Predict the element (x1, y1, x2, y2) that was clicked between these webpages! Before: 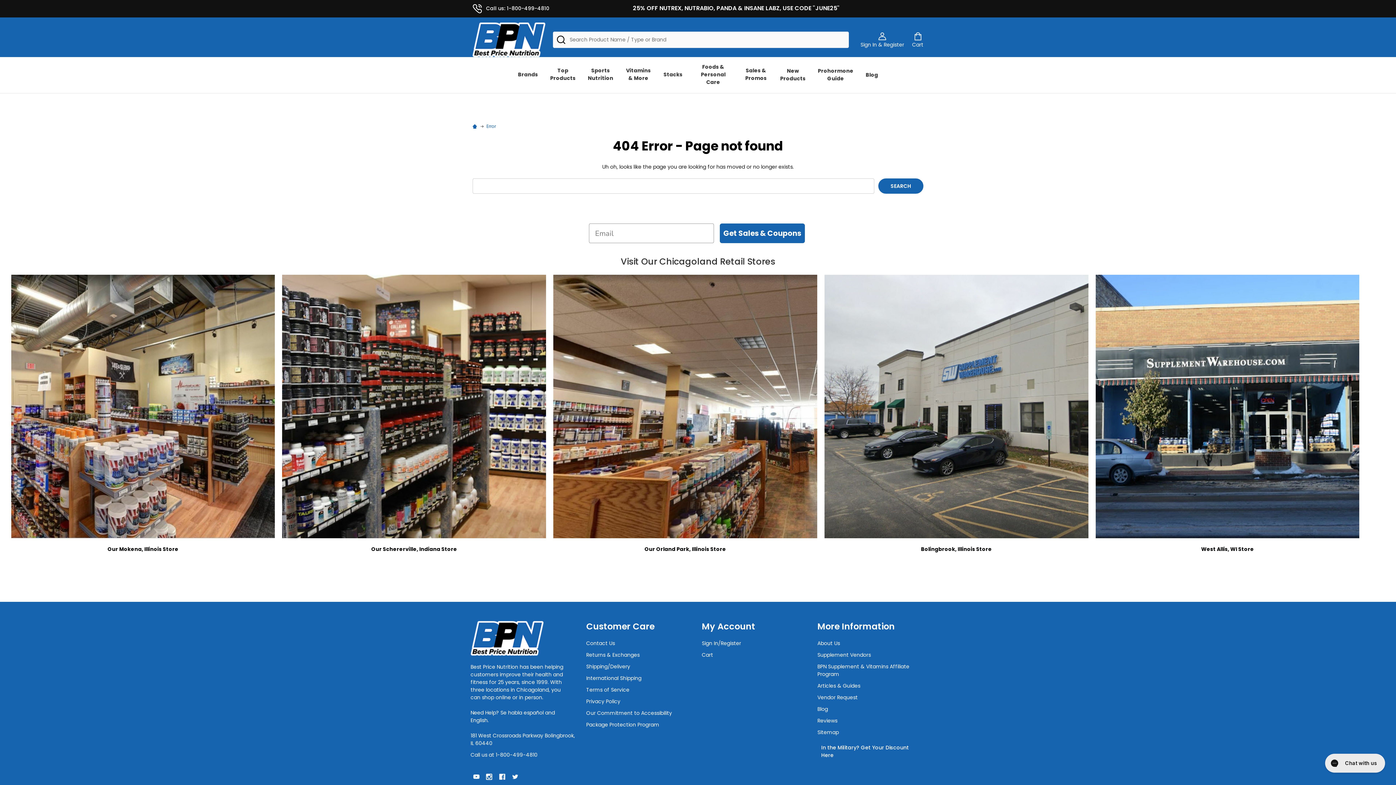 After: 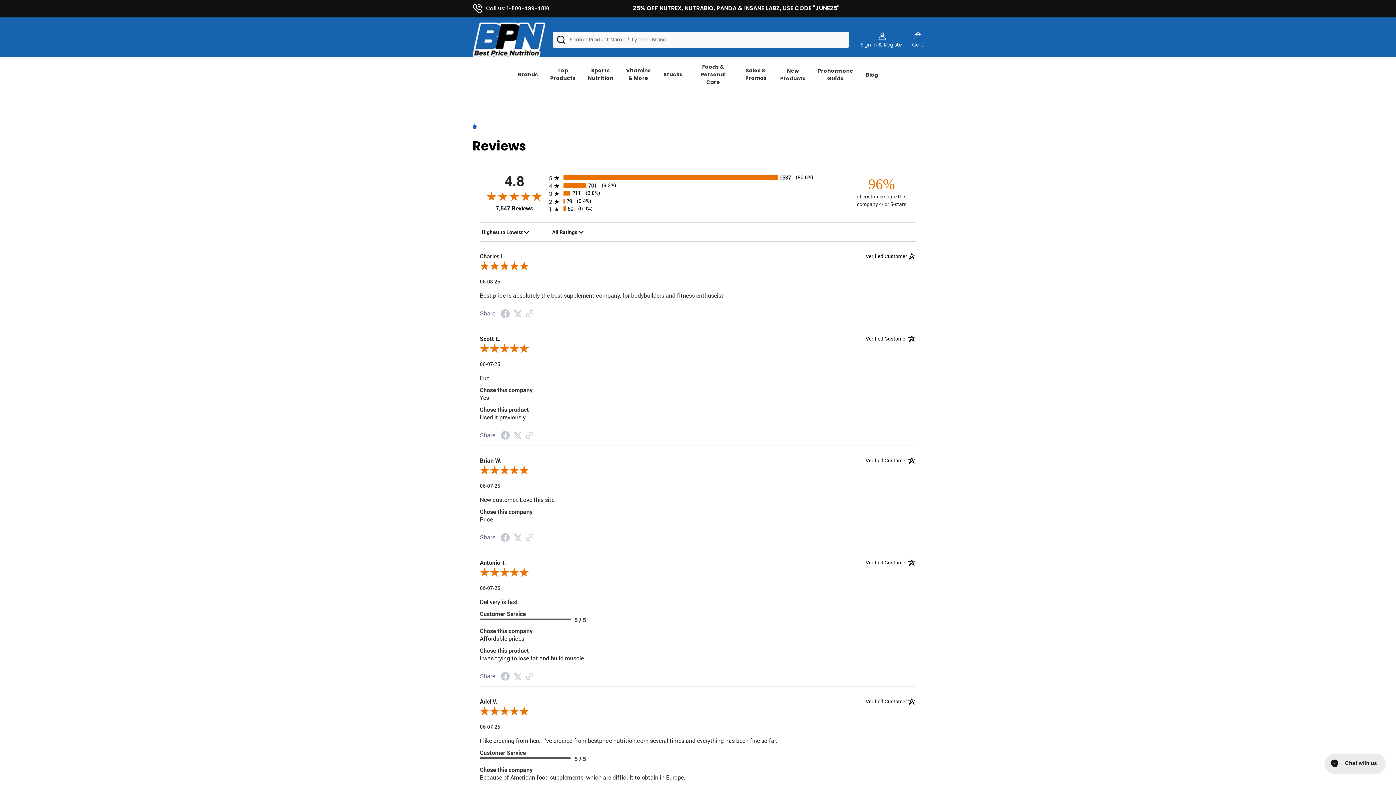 Action: bbox: (817, 717, 837, 724) label: Reviews